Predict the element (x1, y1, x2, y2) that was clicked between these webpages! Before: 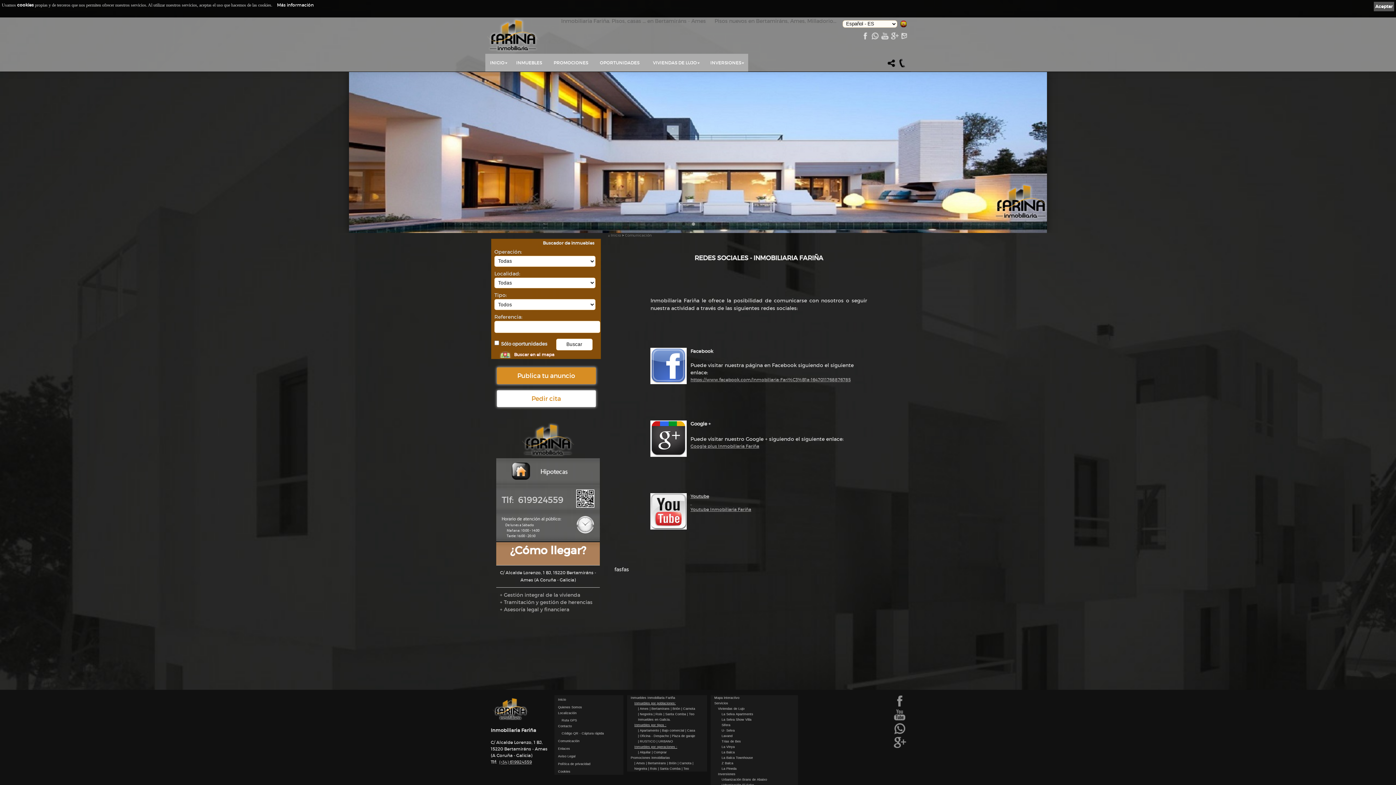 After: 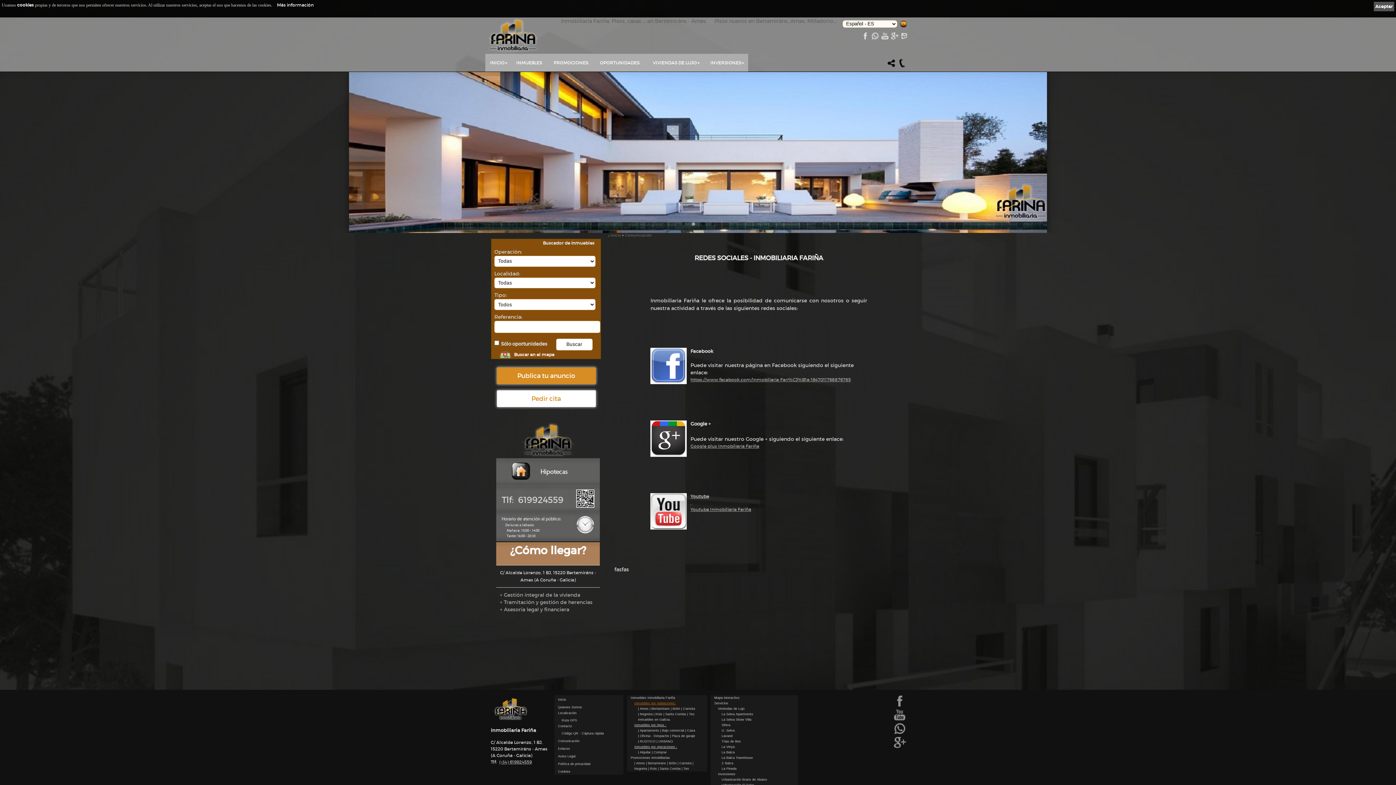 Action: label: Inmuebles por poblaciones: bbox: (634, 701, 676, 705)